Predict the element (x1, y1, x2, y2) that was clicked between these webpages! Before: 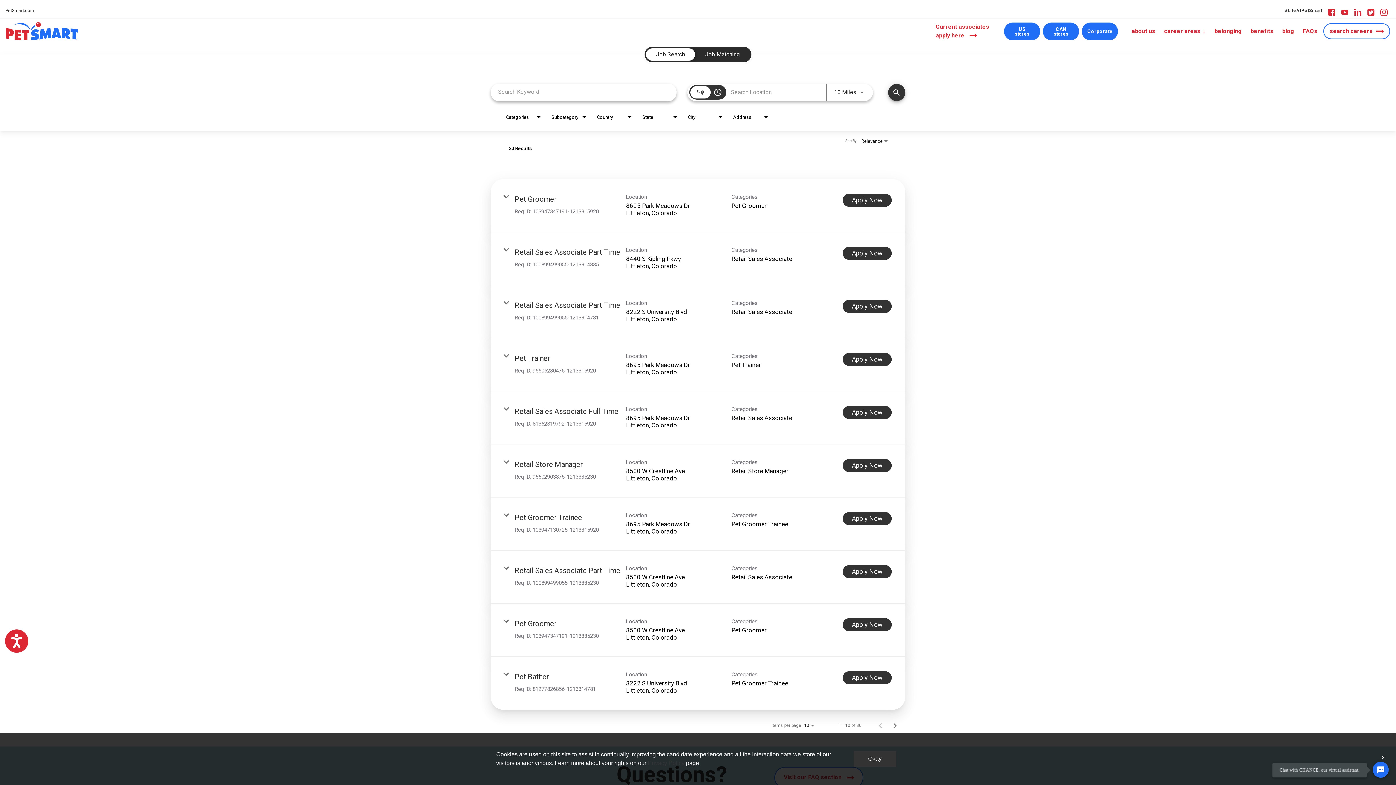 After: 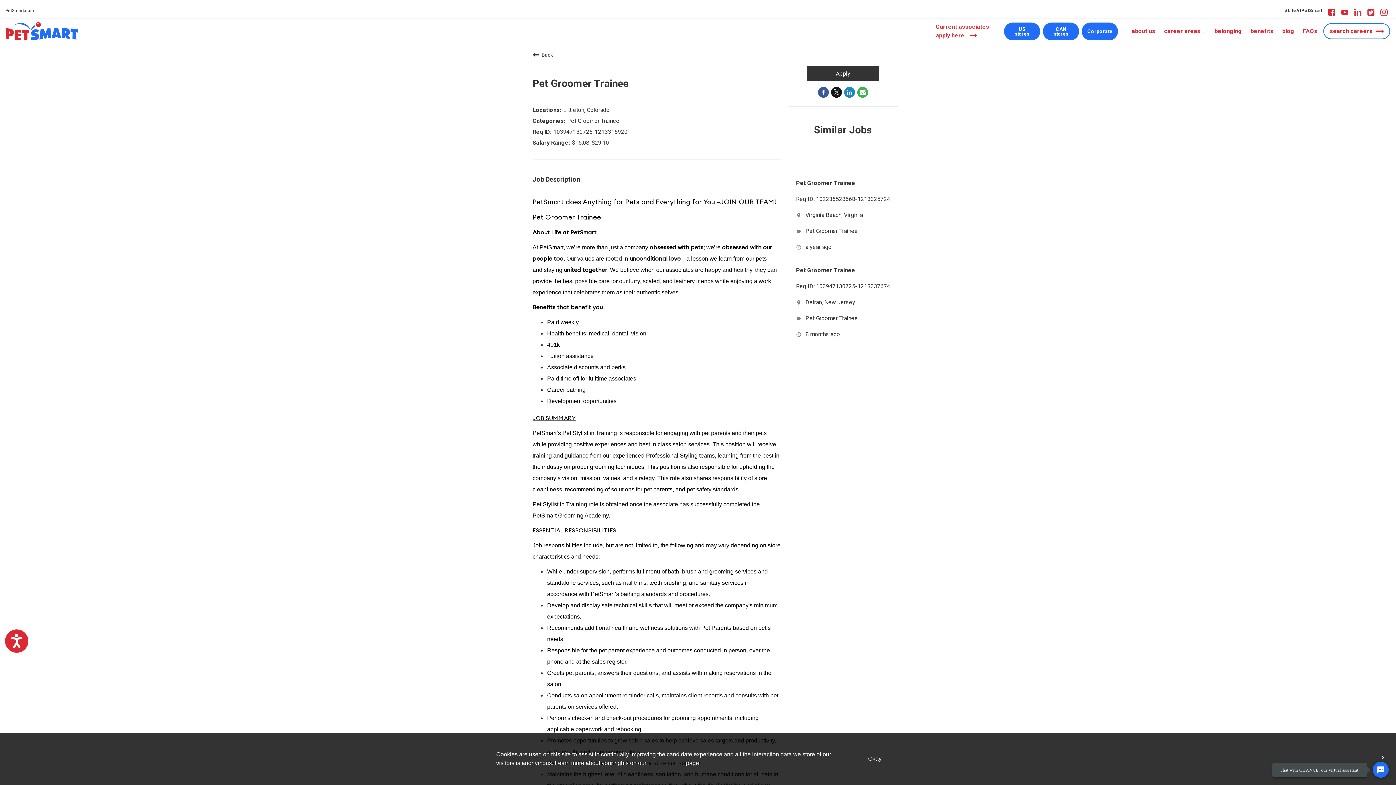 Action: bbox: (514, 513, 582, 522) label: Pet Groomer Trainee